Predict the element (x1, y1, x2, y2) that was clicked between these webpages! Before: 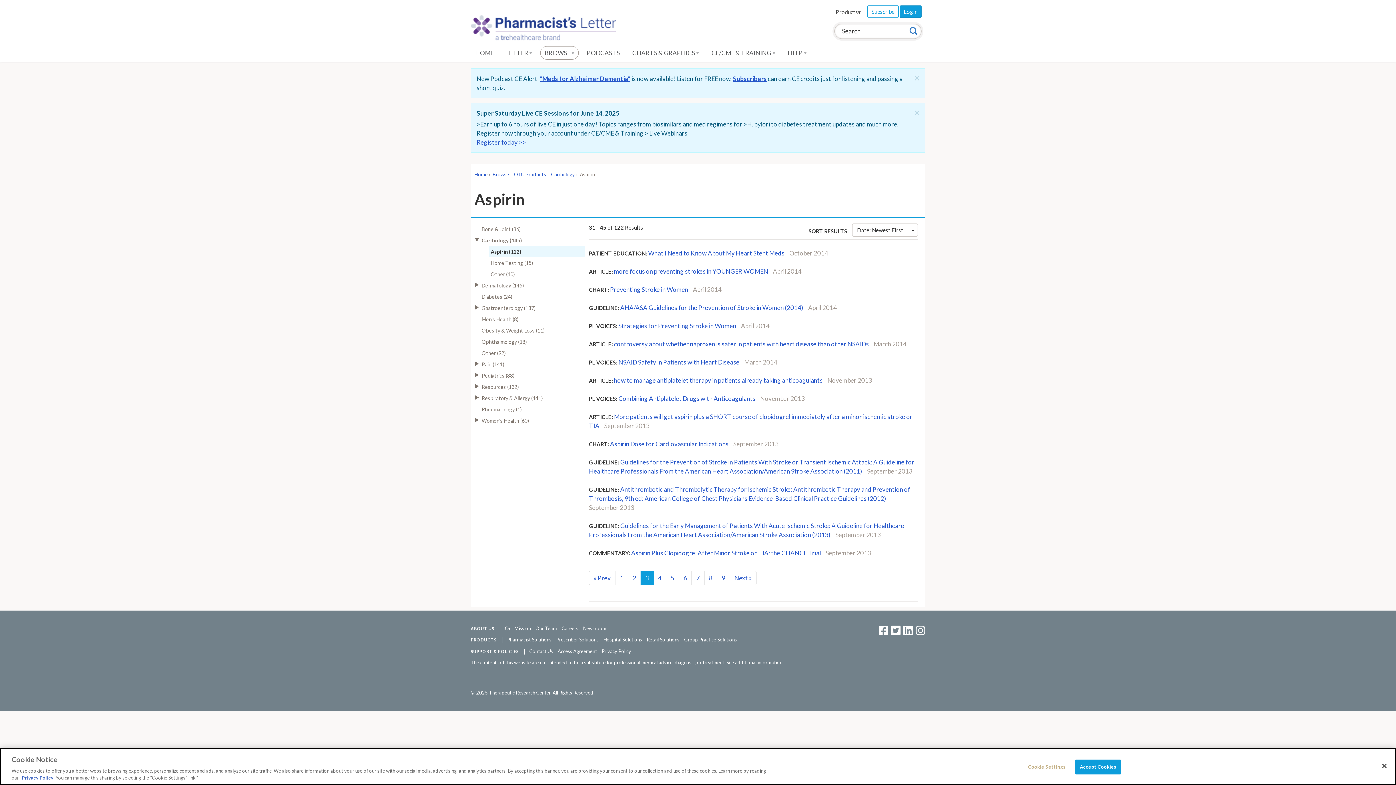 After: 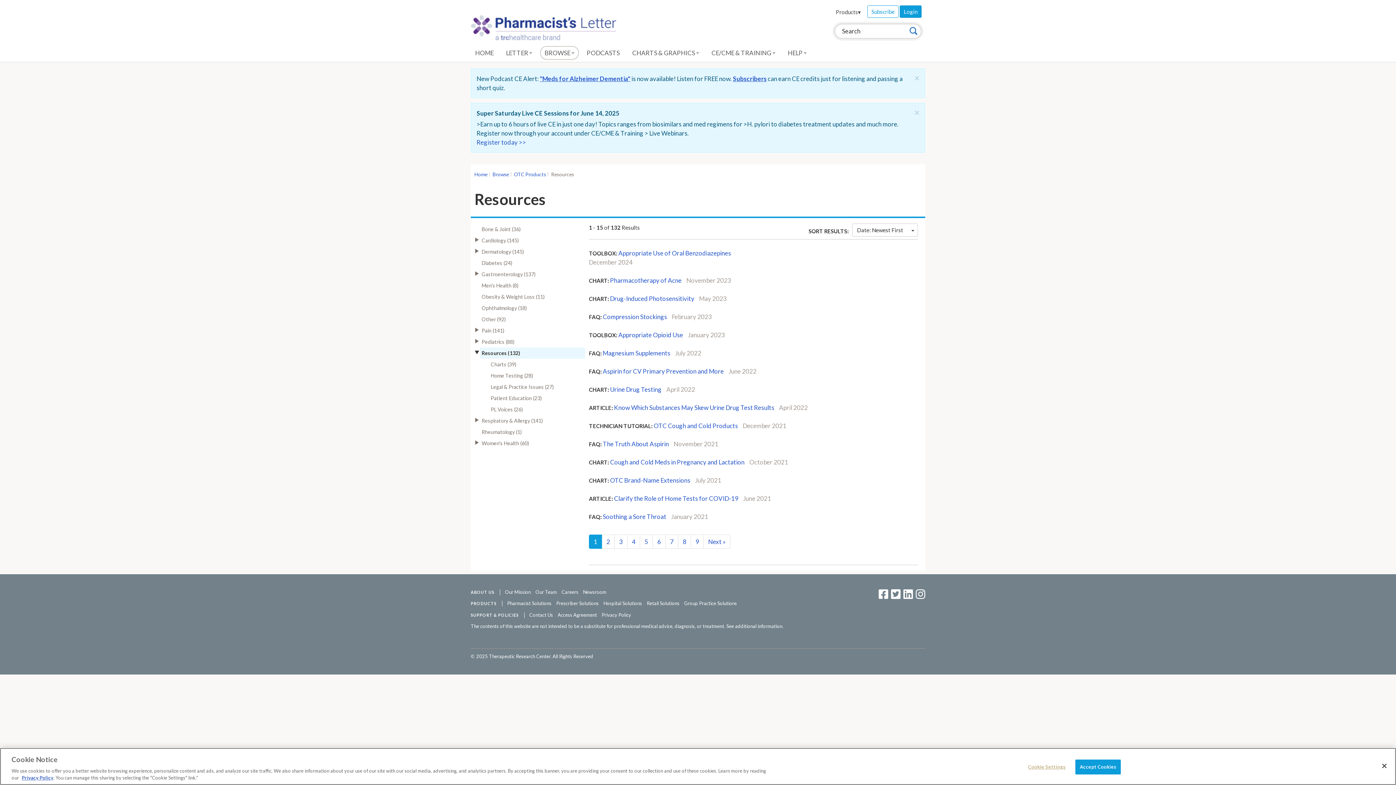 Action: bbox: (480, 381, 585, 392) label: Resources (132)